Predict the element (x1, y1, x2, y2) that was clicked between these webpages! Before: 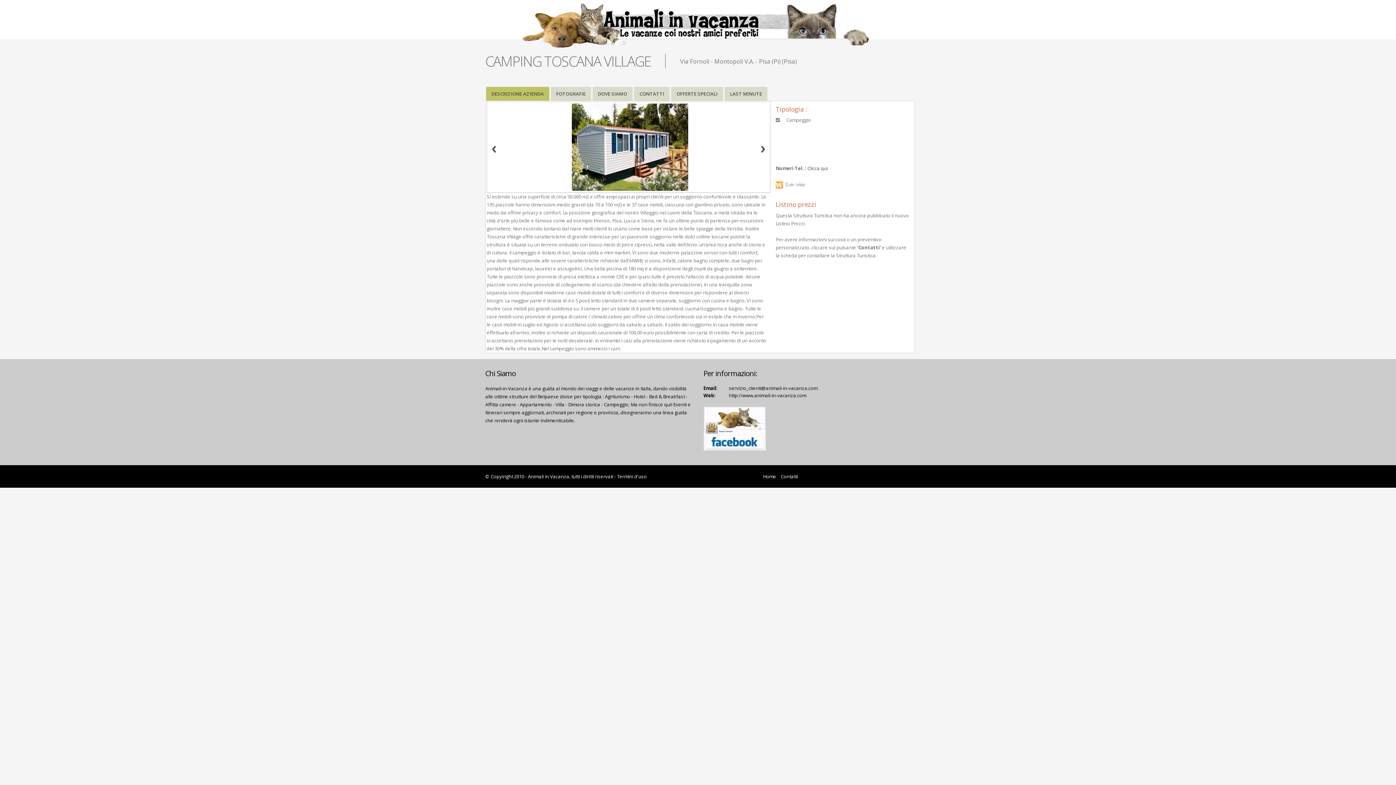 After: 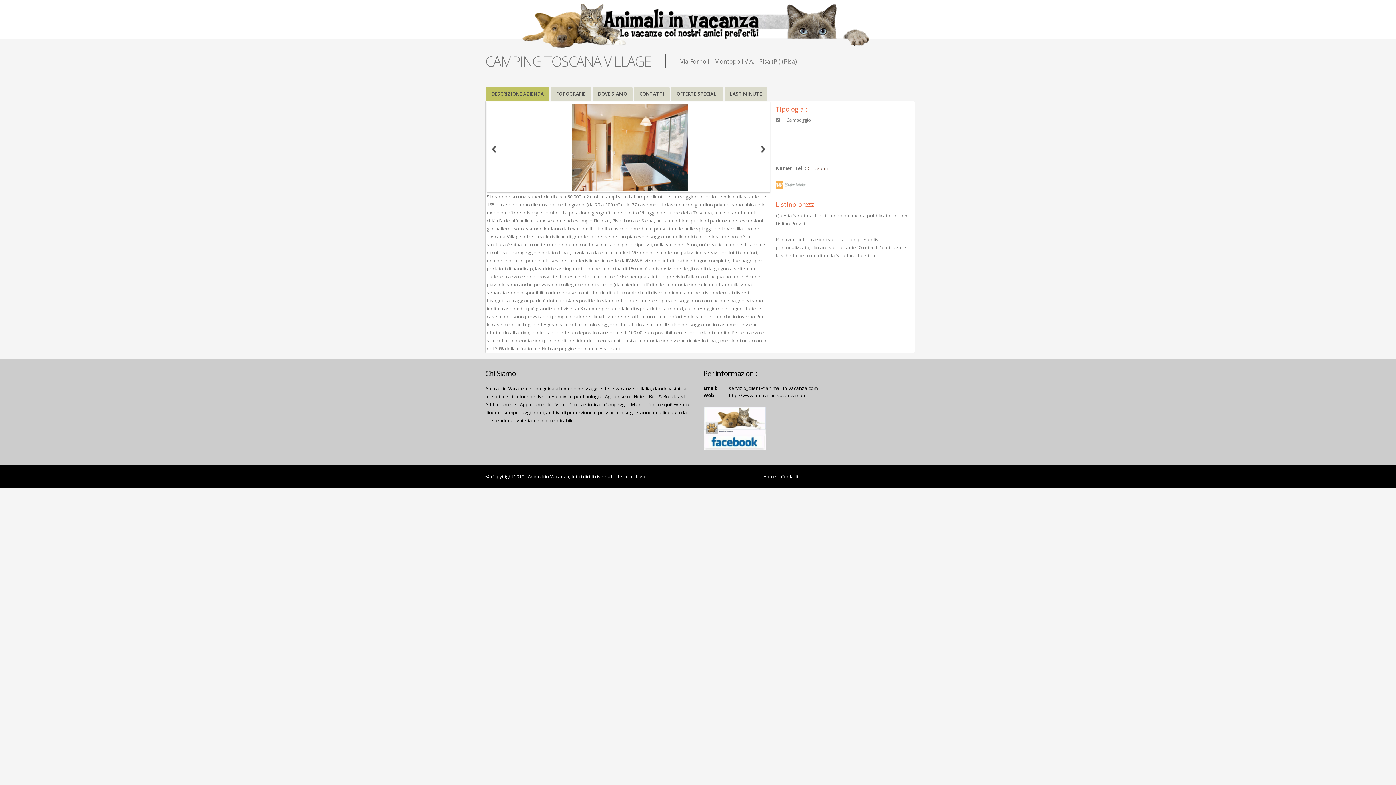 Action: bbox: (756, 138, 770, 160) label: Next